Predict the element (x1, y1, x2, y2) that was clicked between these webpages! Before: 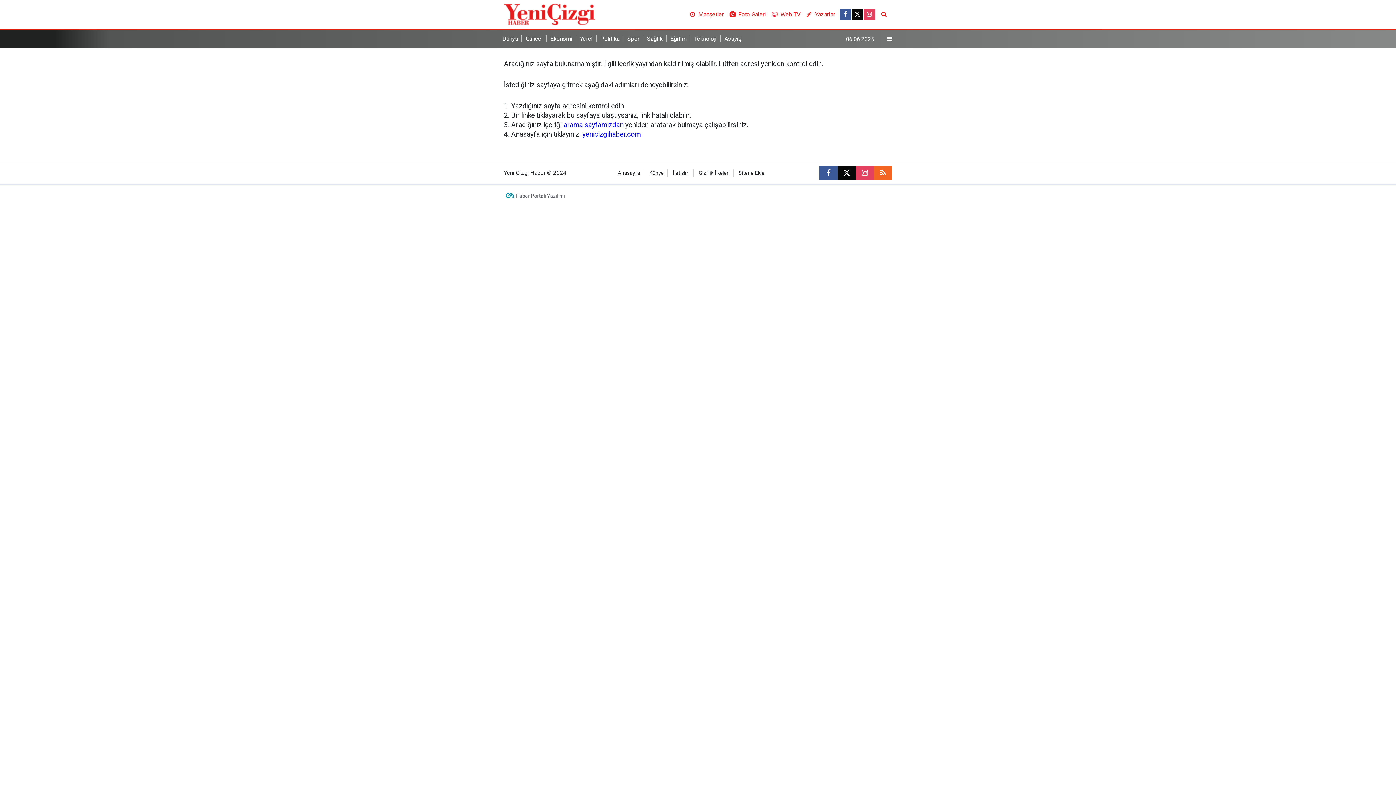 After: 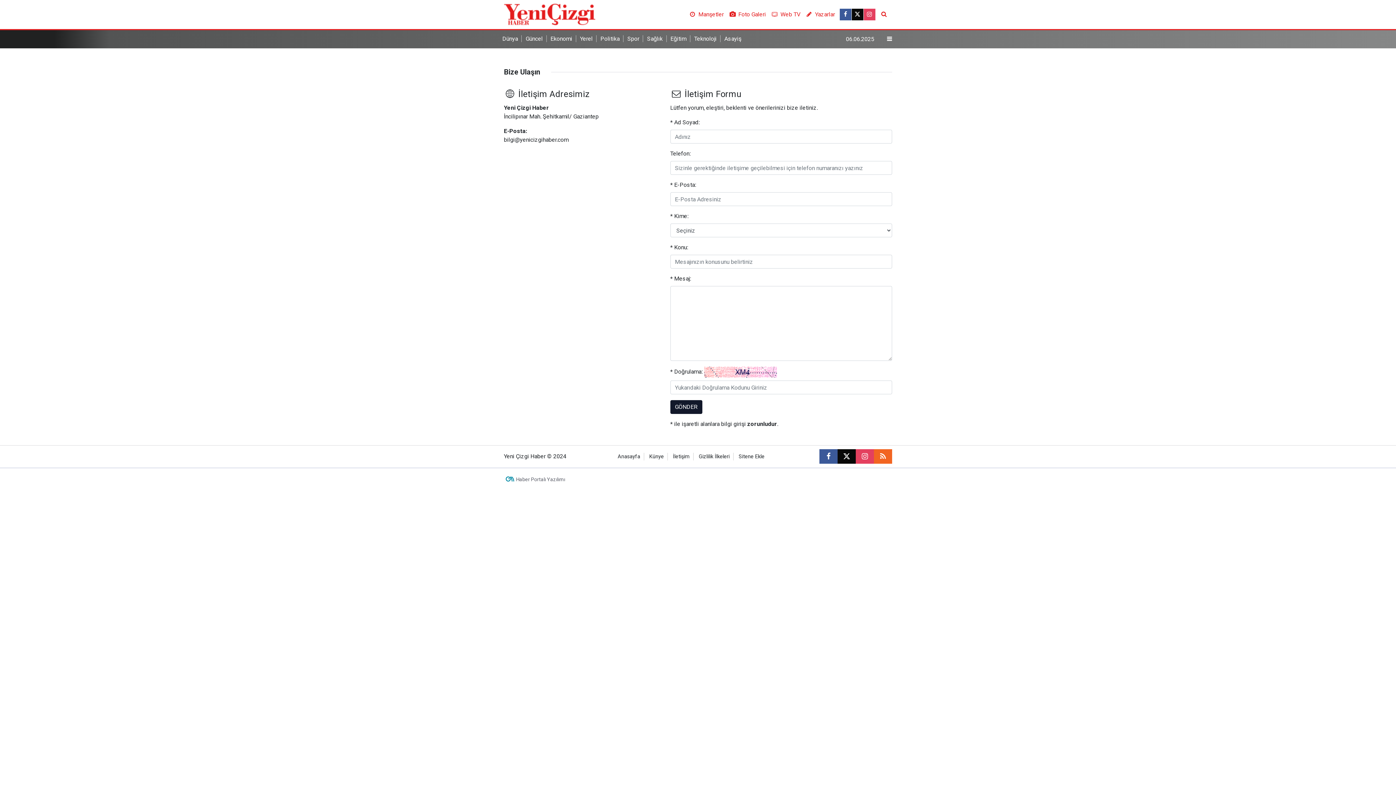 Action: bbox: (673, 170, 689, 176) label: İletişim